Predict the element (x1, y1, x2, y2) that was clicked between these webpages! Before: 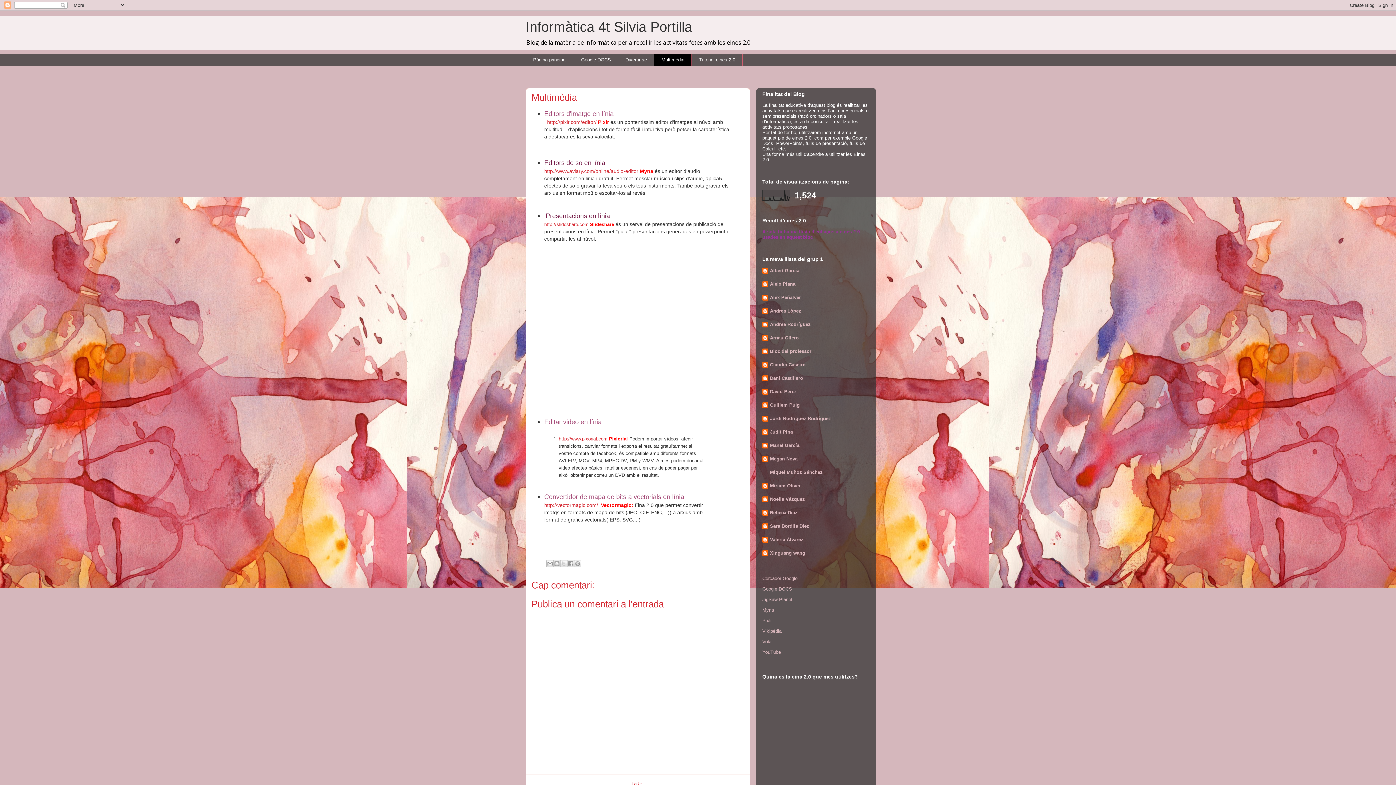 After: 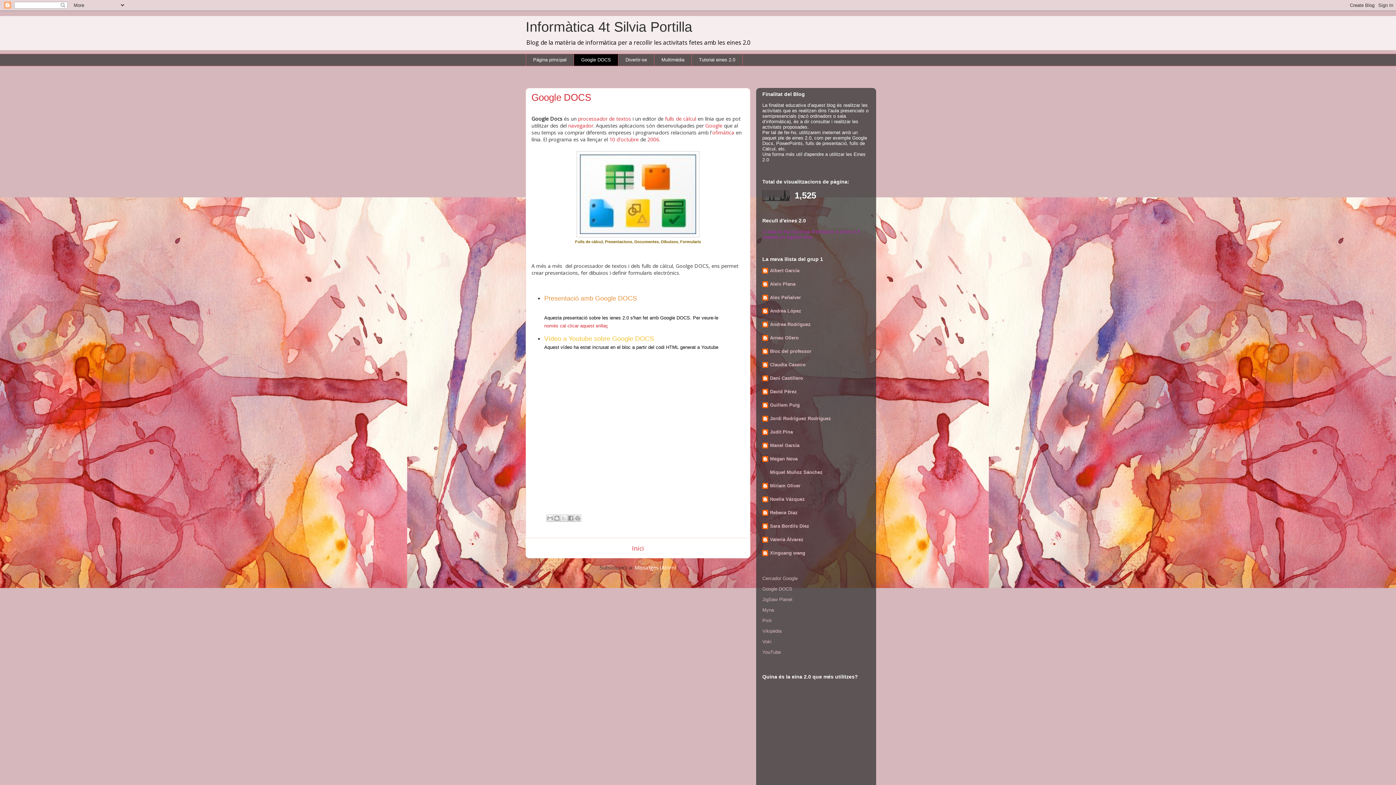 Action: bbox: (573, 53, 618, 66) label: Google DOCS